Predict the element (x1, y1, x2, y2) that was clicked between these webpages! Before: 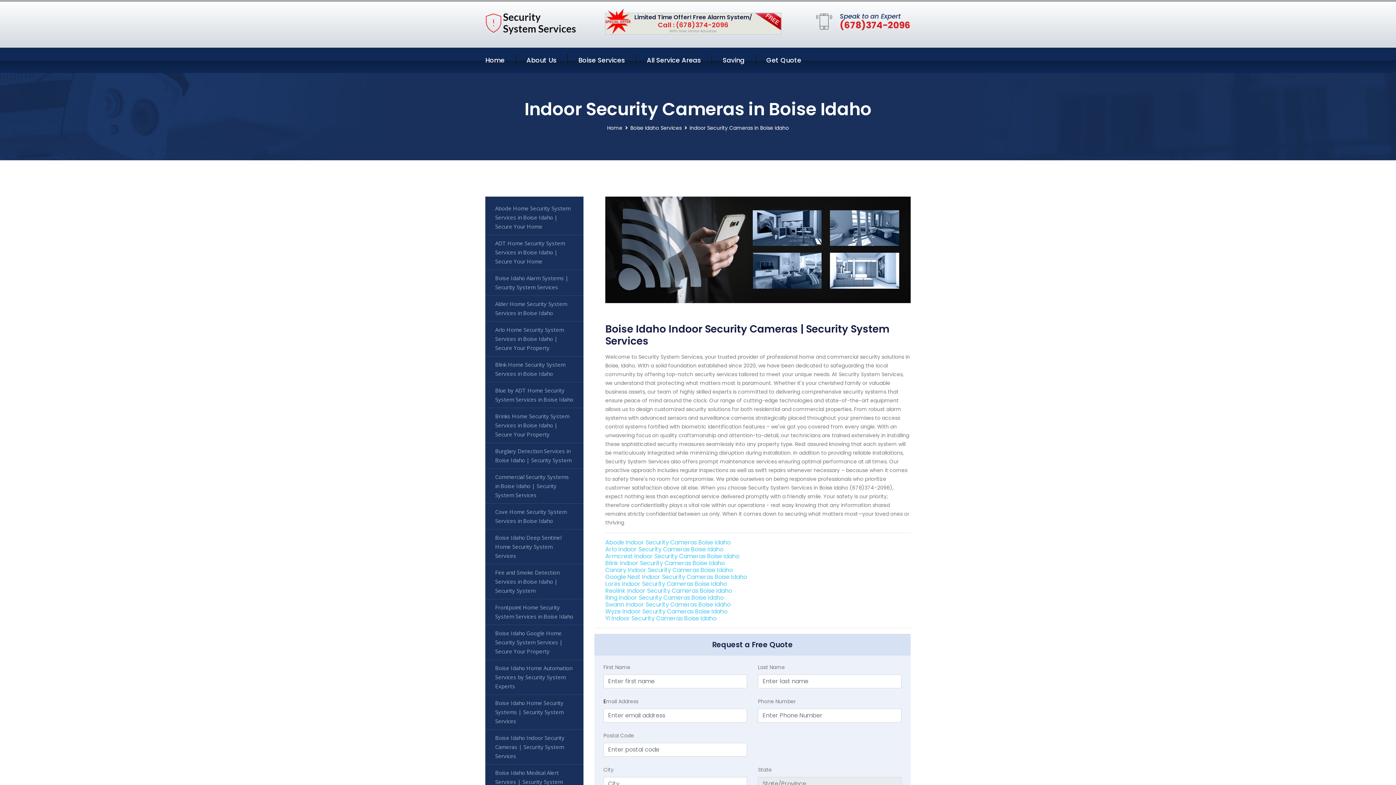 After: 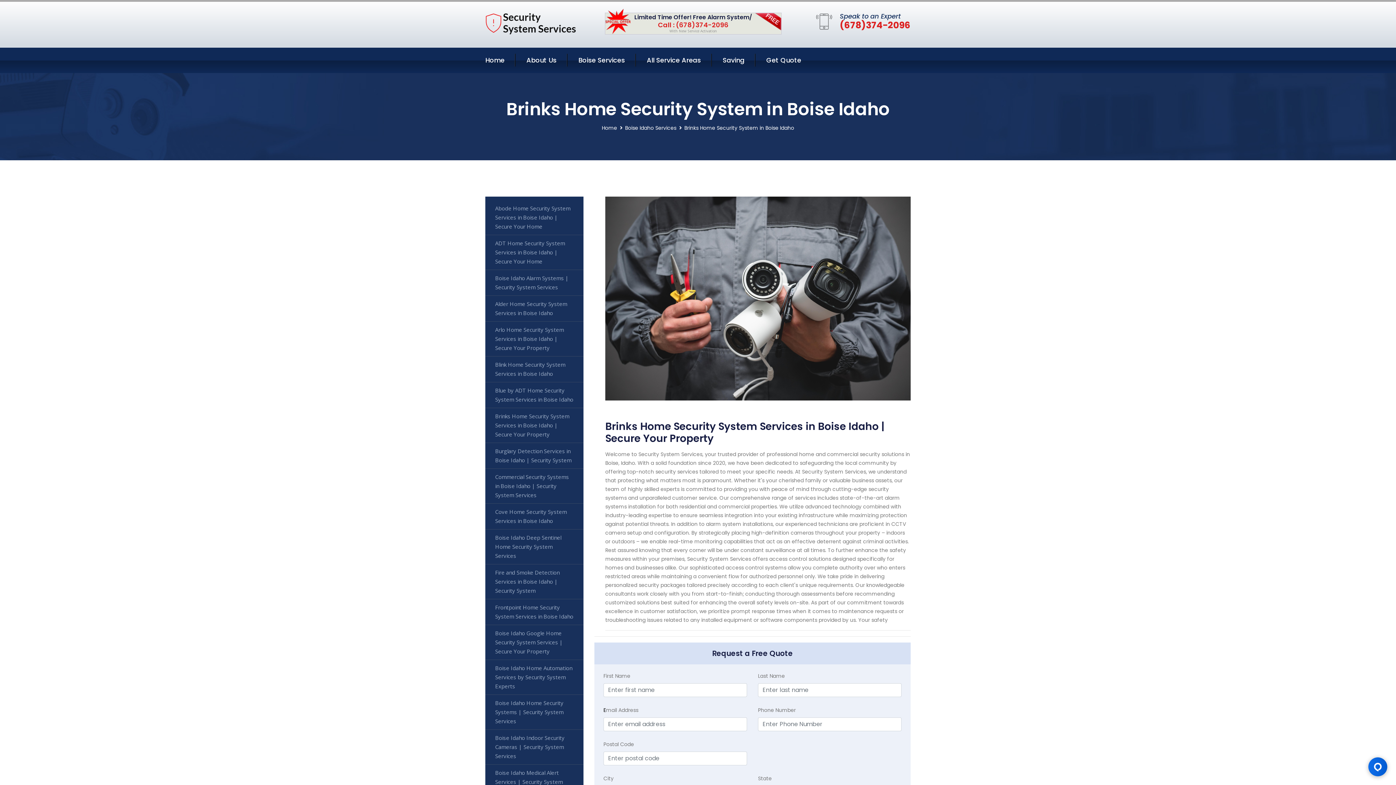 Action: label: Brinks Home Security System Services in Boise Idaho | Secure Your Property bbox: (485, 408, 583, 443)